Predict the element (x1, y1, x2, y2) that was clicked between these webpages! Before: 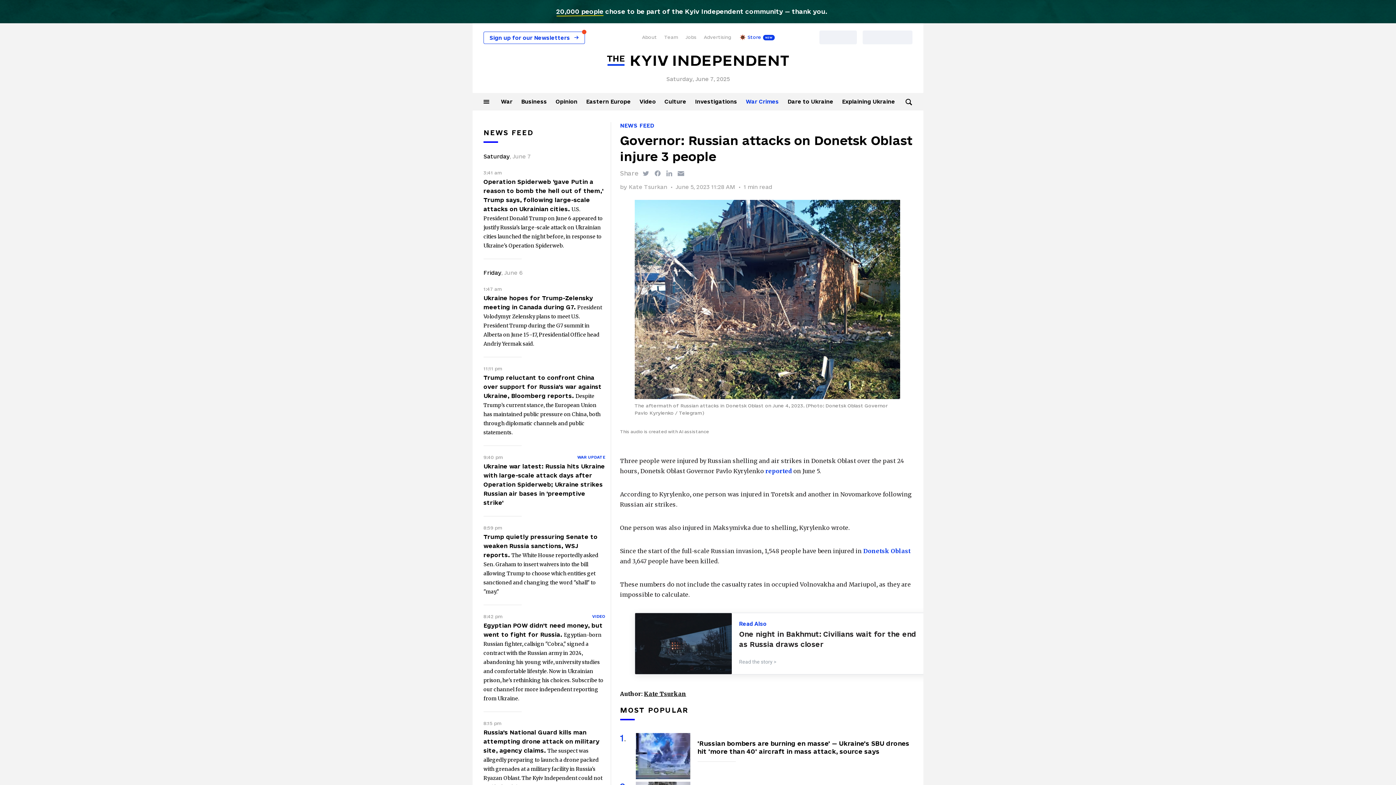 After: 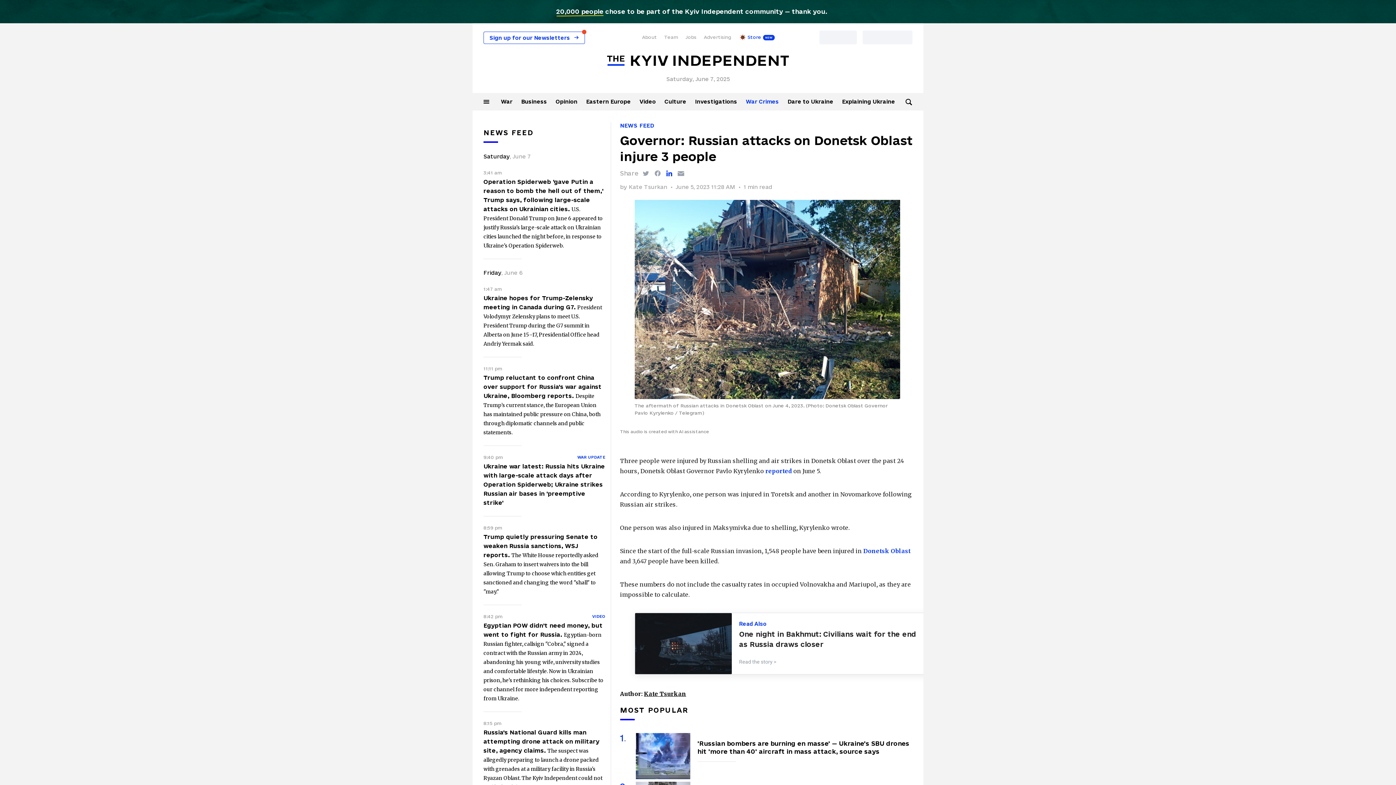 Action: bbox: (665, 169, 672, 177) label: Share on LinkedIn